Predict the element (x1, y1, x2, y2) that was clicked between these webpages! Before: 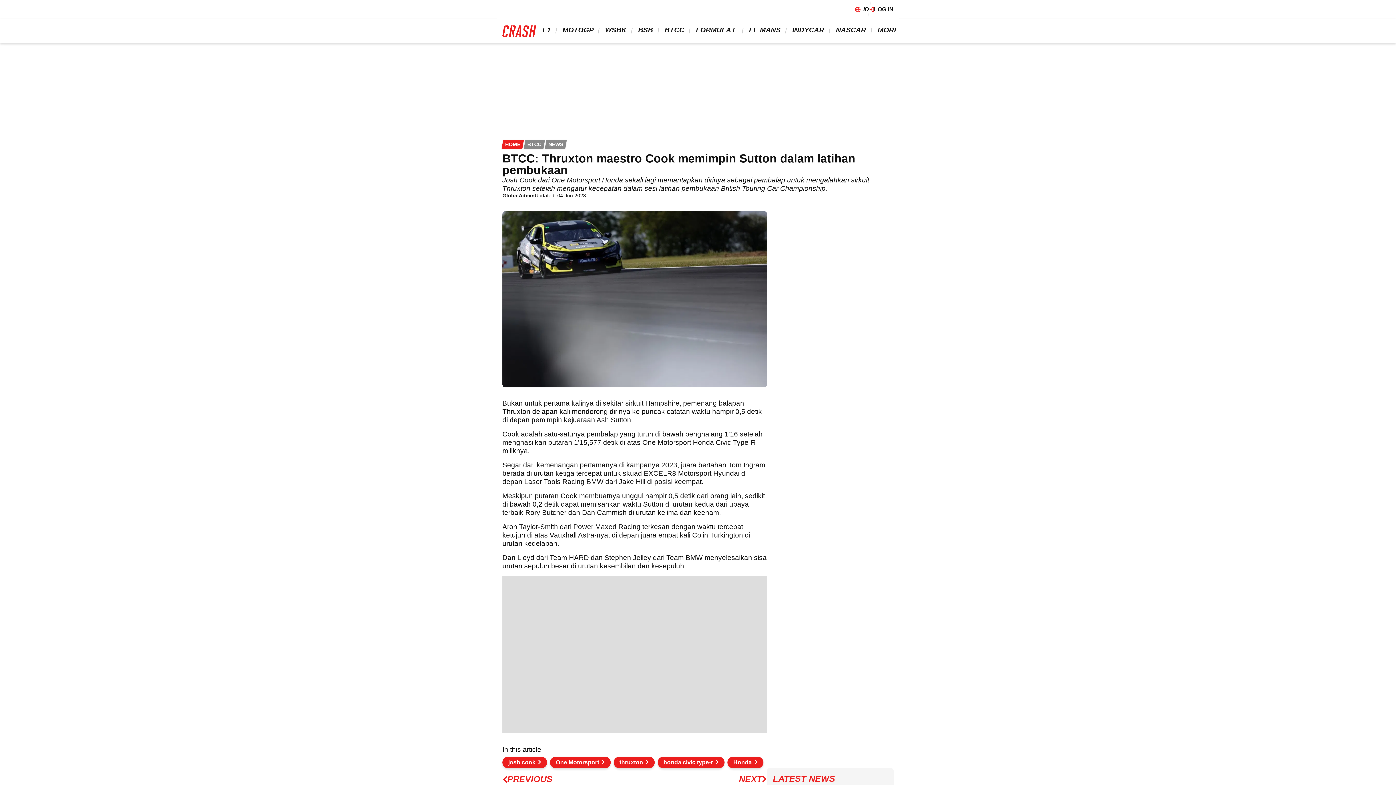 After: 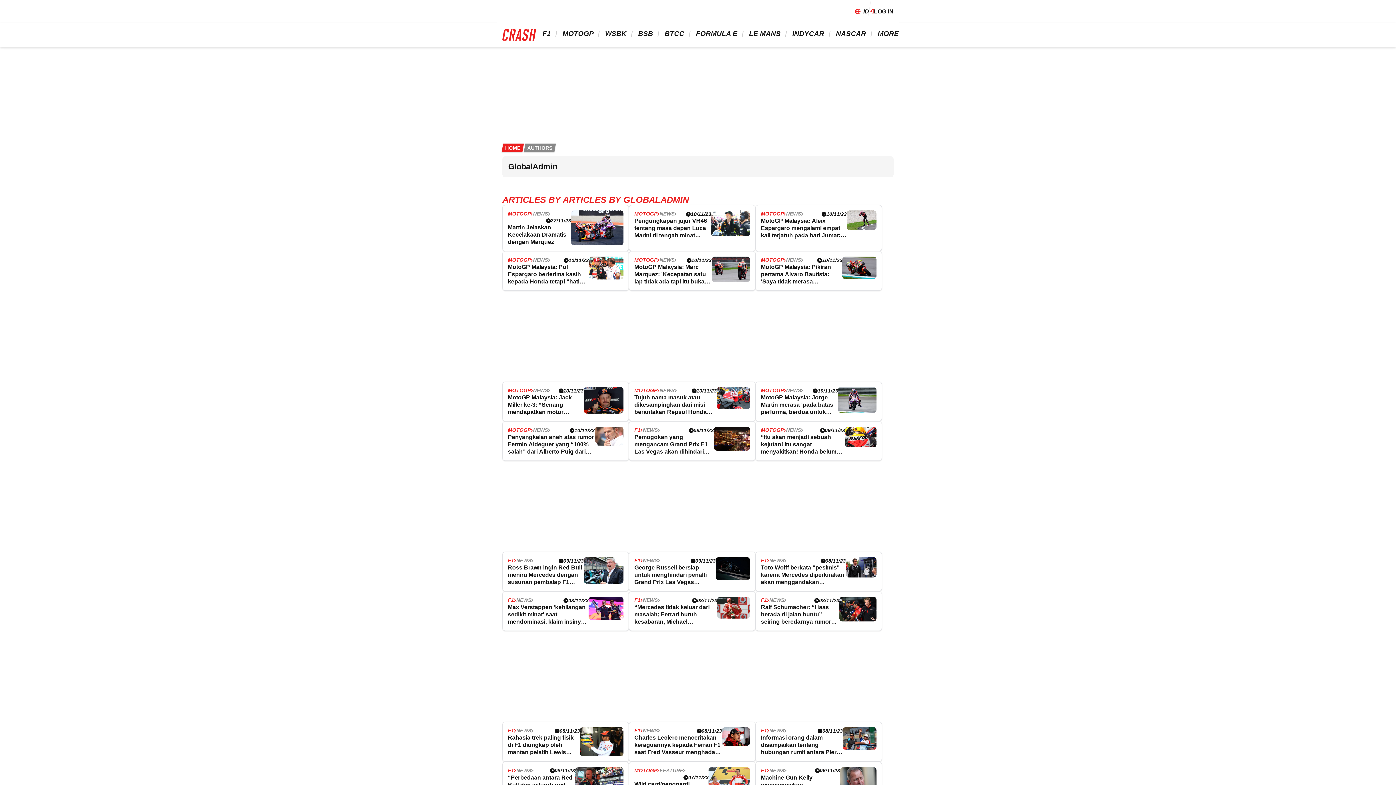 Action: label: GlobalAdmin bbox: (502, 192, 534, 198)